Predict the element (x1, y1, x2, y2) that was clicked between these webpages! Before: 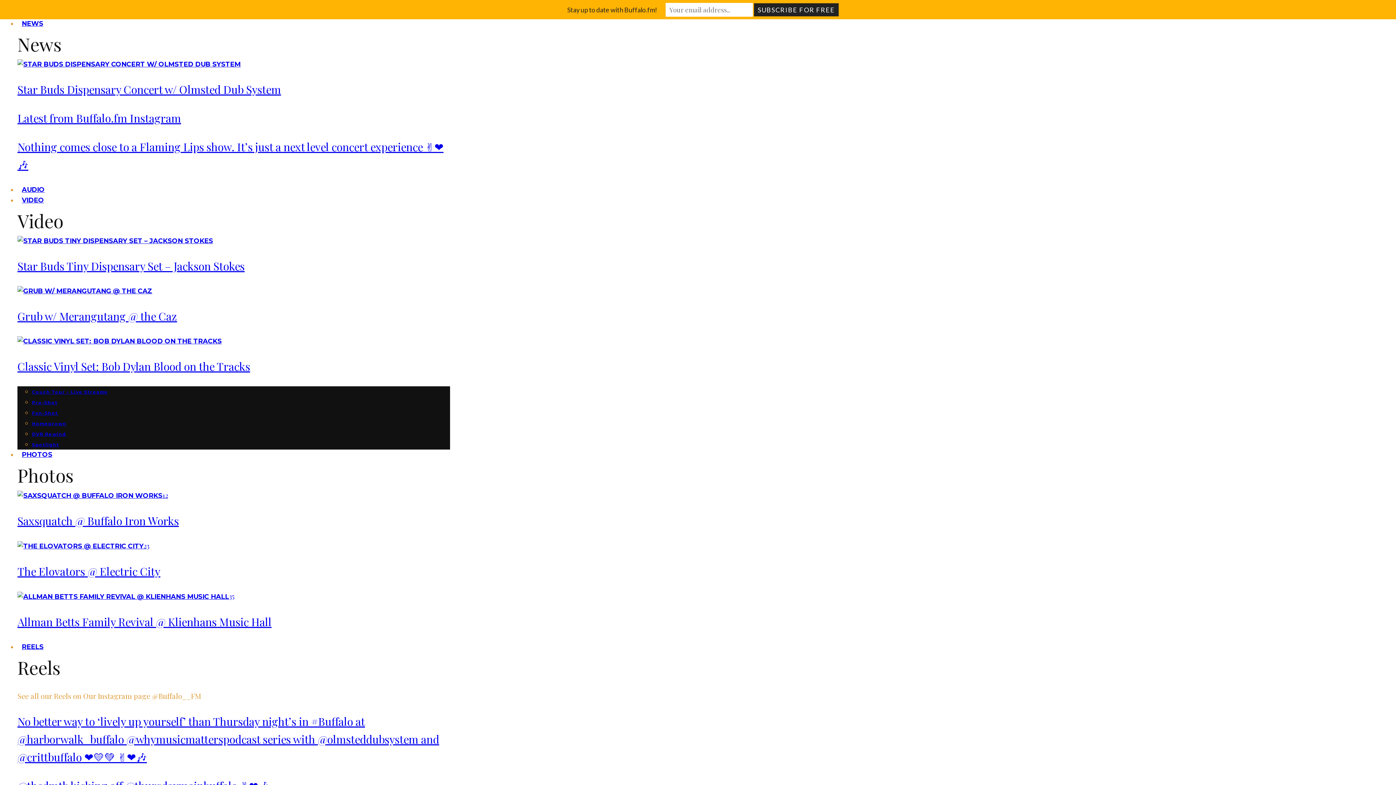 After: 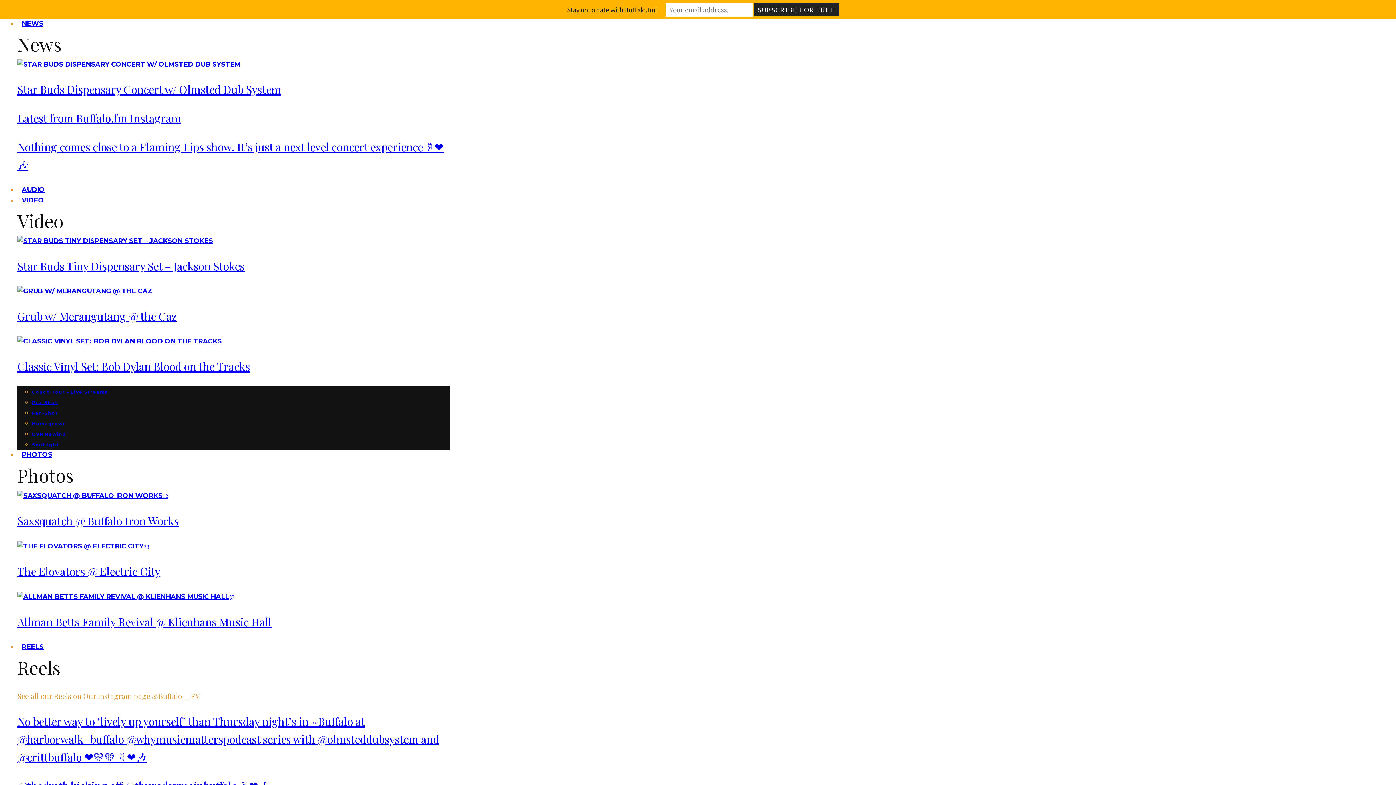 Action: bbox: (17, 492, 162, 500)